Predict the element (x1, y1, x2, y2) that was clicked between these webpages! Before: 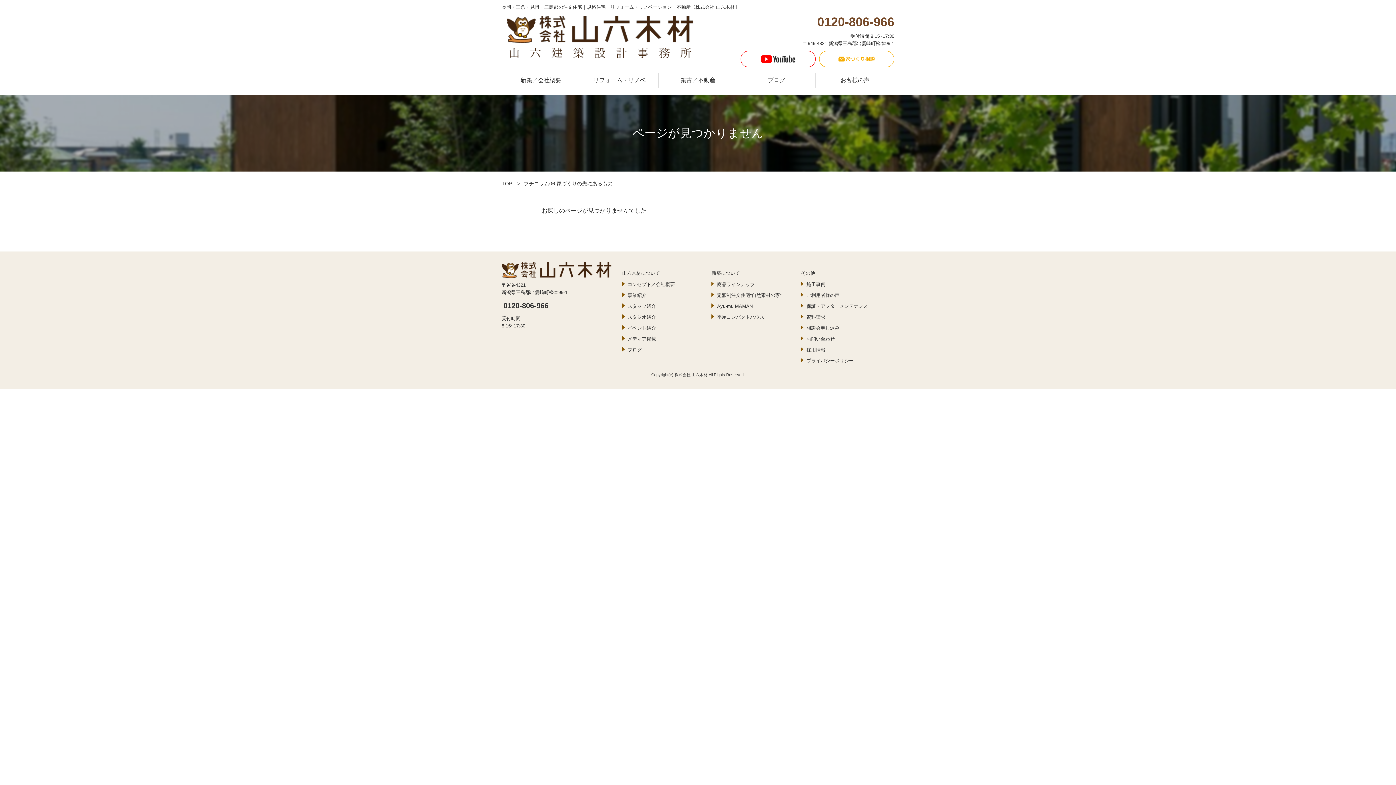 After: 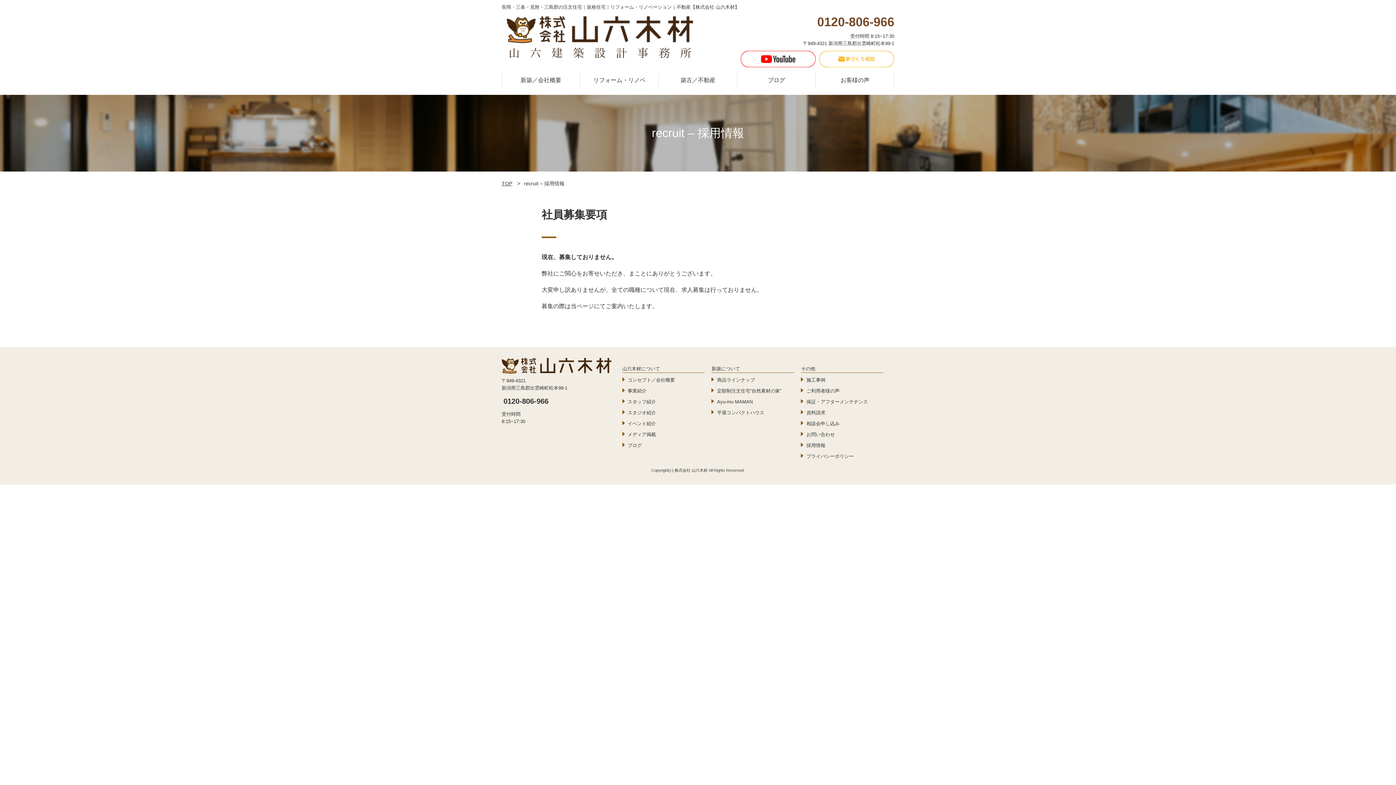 Action: bbox: (801, 347, 825, 352) label: 採用情報